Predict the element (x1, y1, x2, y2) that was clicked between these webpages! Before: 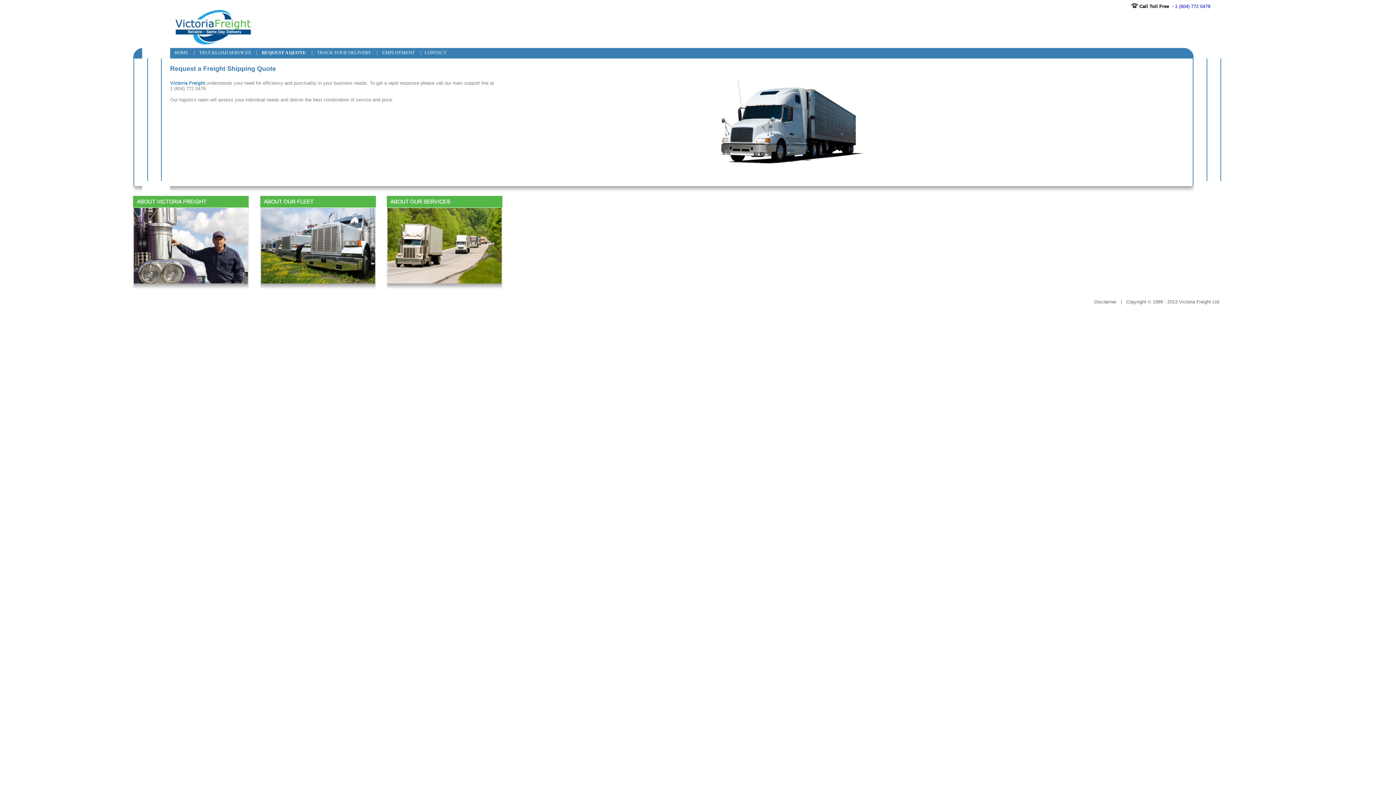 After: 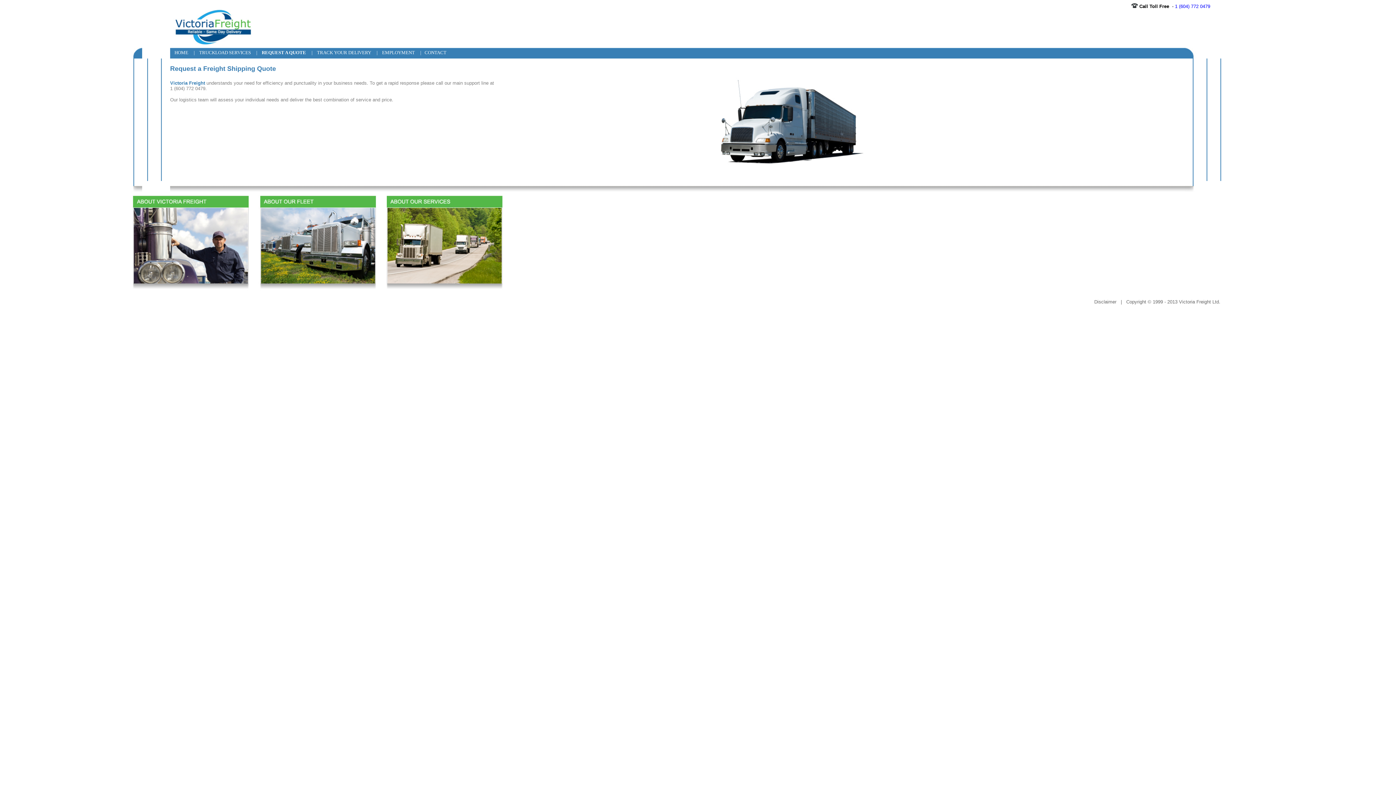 Action: bbox: (261, 49, 306, 55) label: REQUEST A QUOTE